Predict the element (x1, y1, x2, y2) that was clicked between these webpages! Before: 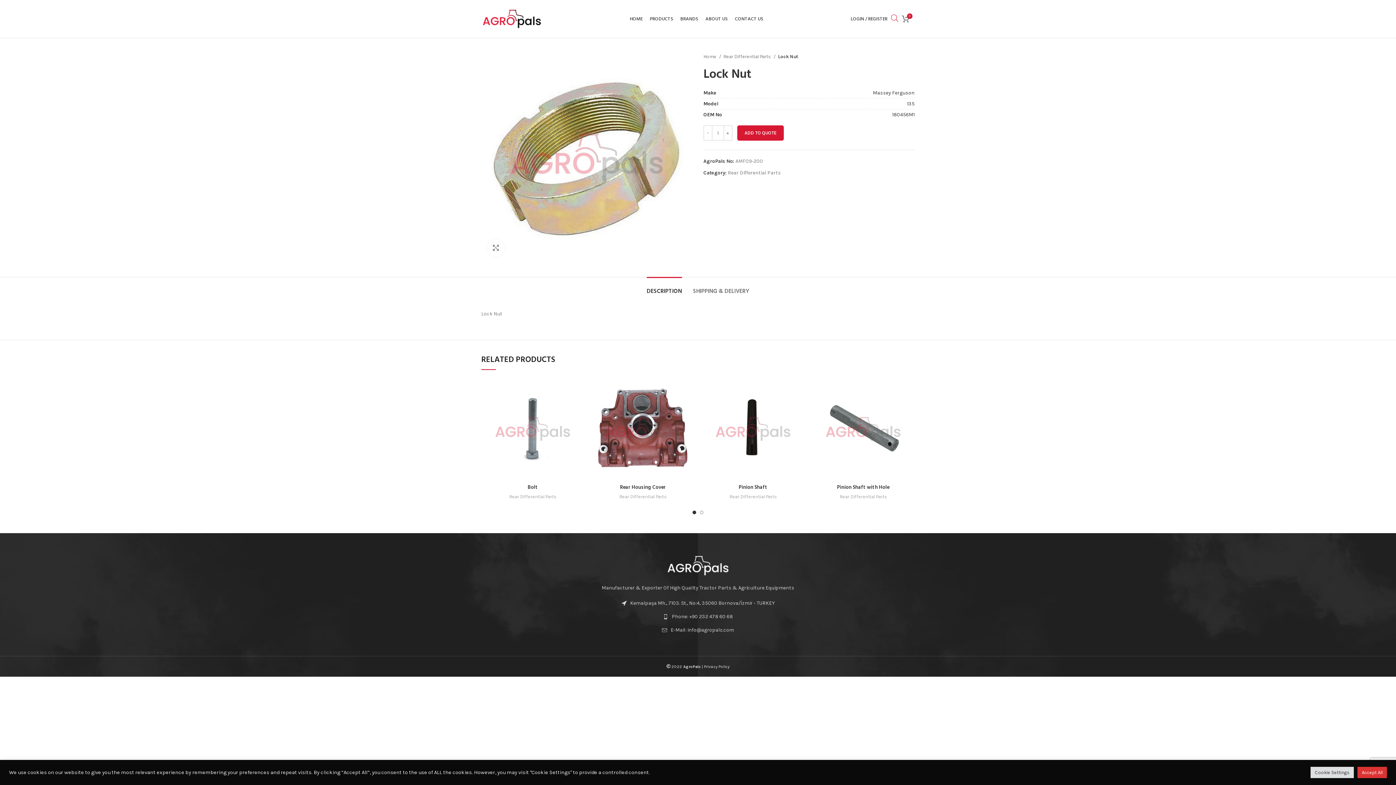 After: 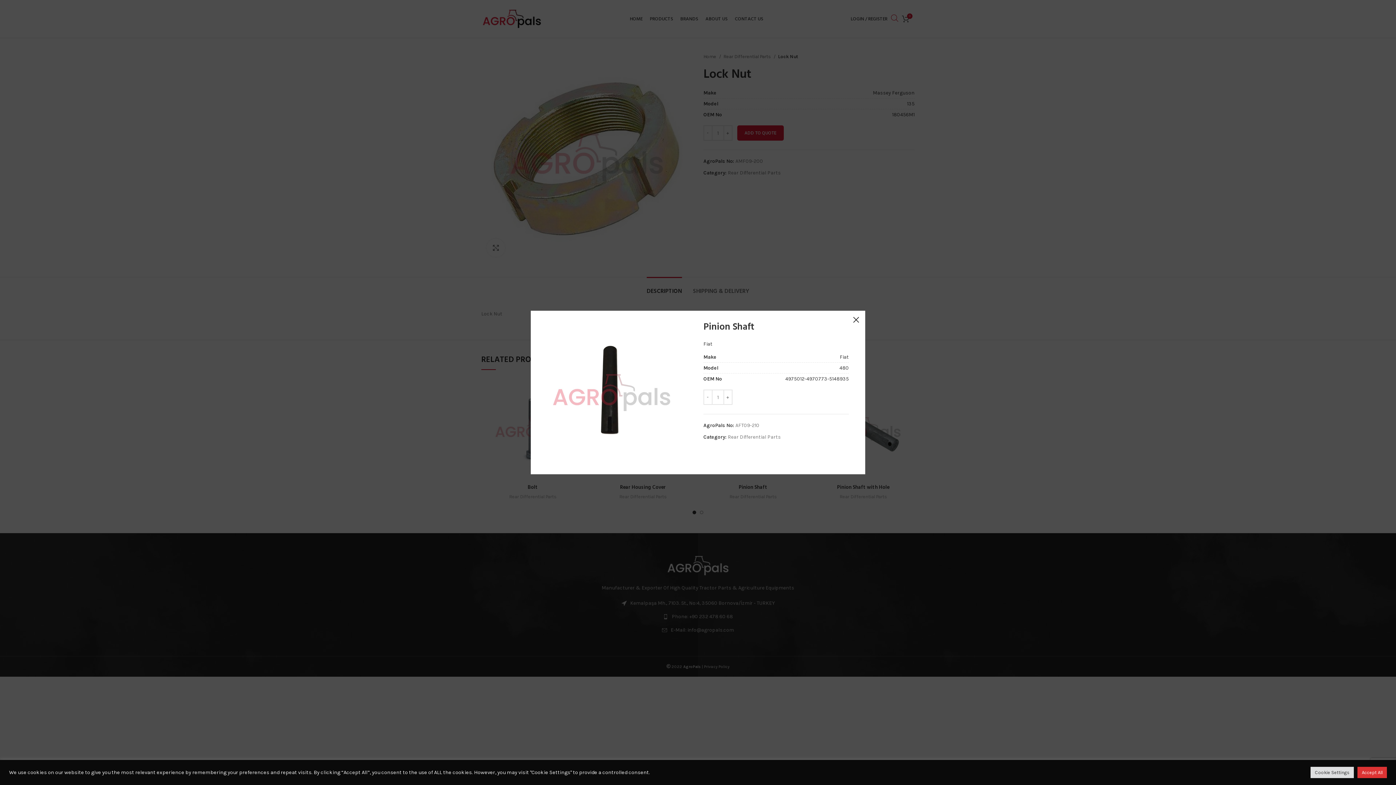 Action: label: Quick view bbox: (790, 381, 808, 397)